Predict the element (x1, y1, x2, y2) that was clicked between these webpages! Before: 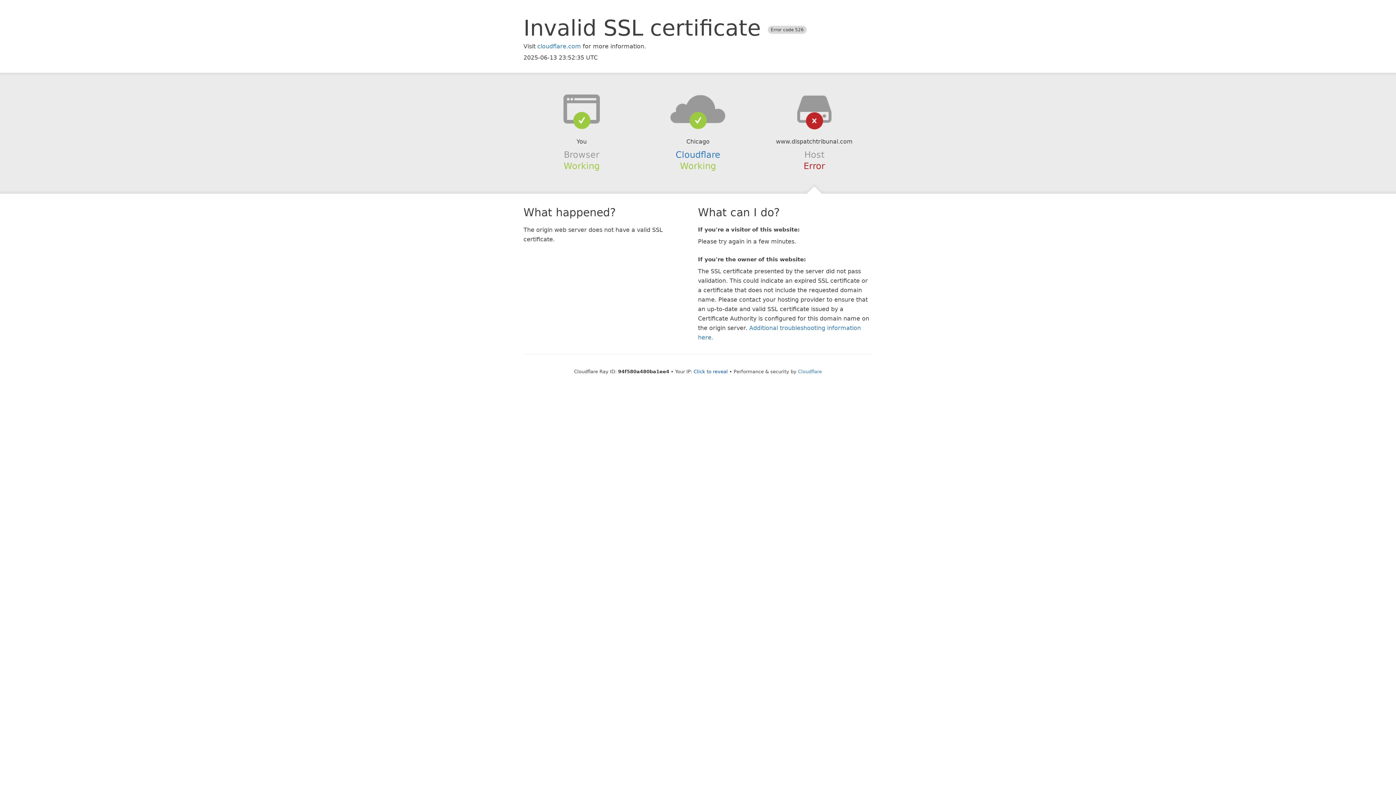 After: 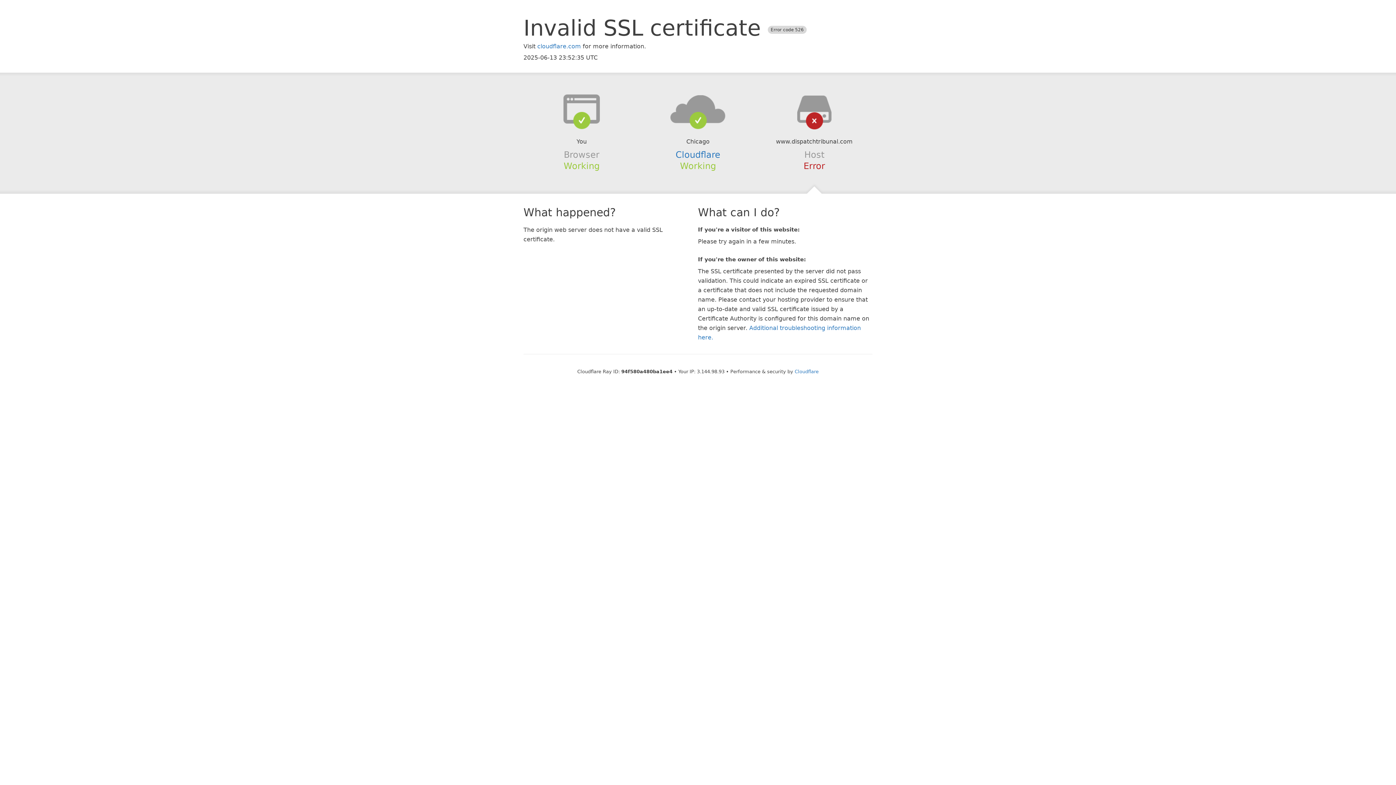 Action: label: Click to reveal bbox: (693, 368, 728, 374)